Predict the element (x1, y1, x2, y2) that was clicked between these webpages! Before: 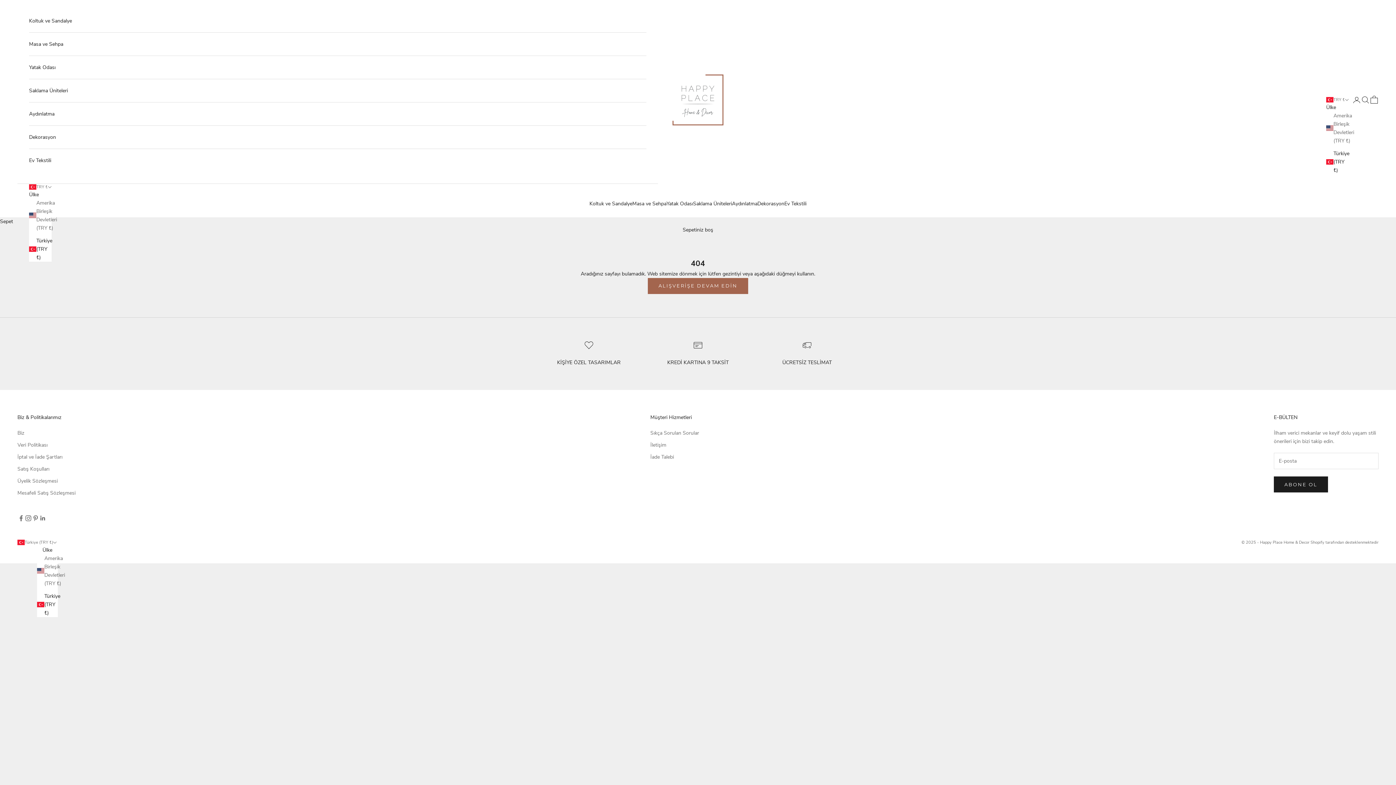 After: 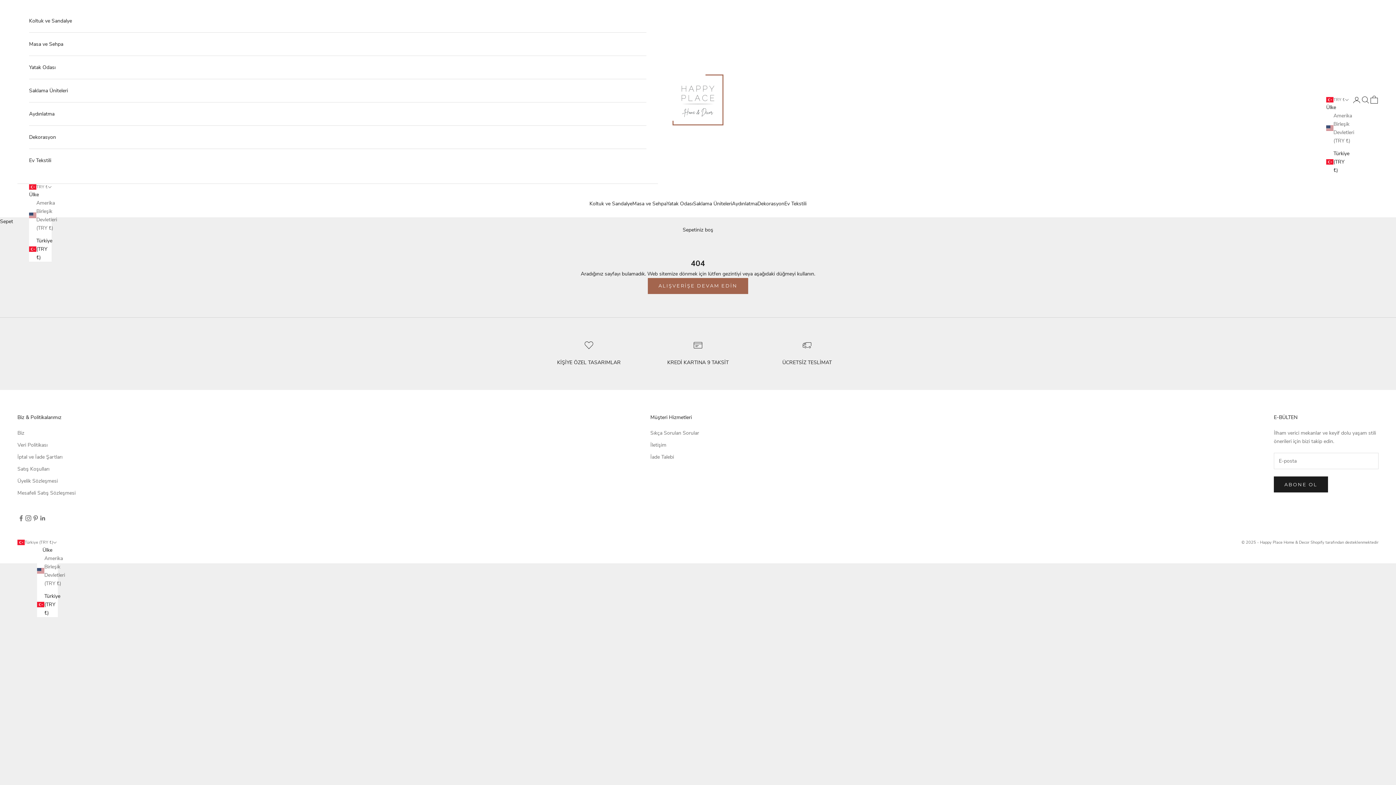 Action: label: Türkiye (TRY ₺) bbox: (37, 592, 57, 617)